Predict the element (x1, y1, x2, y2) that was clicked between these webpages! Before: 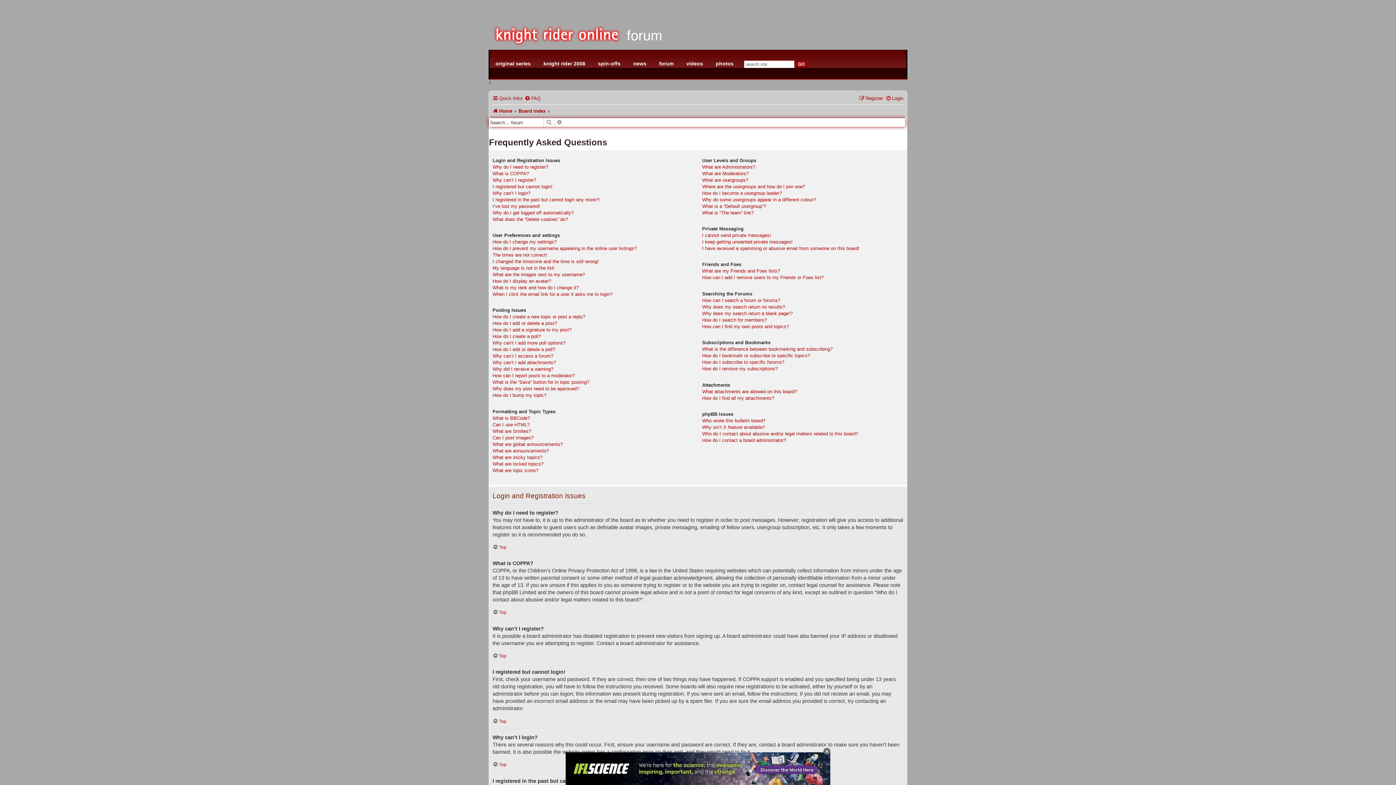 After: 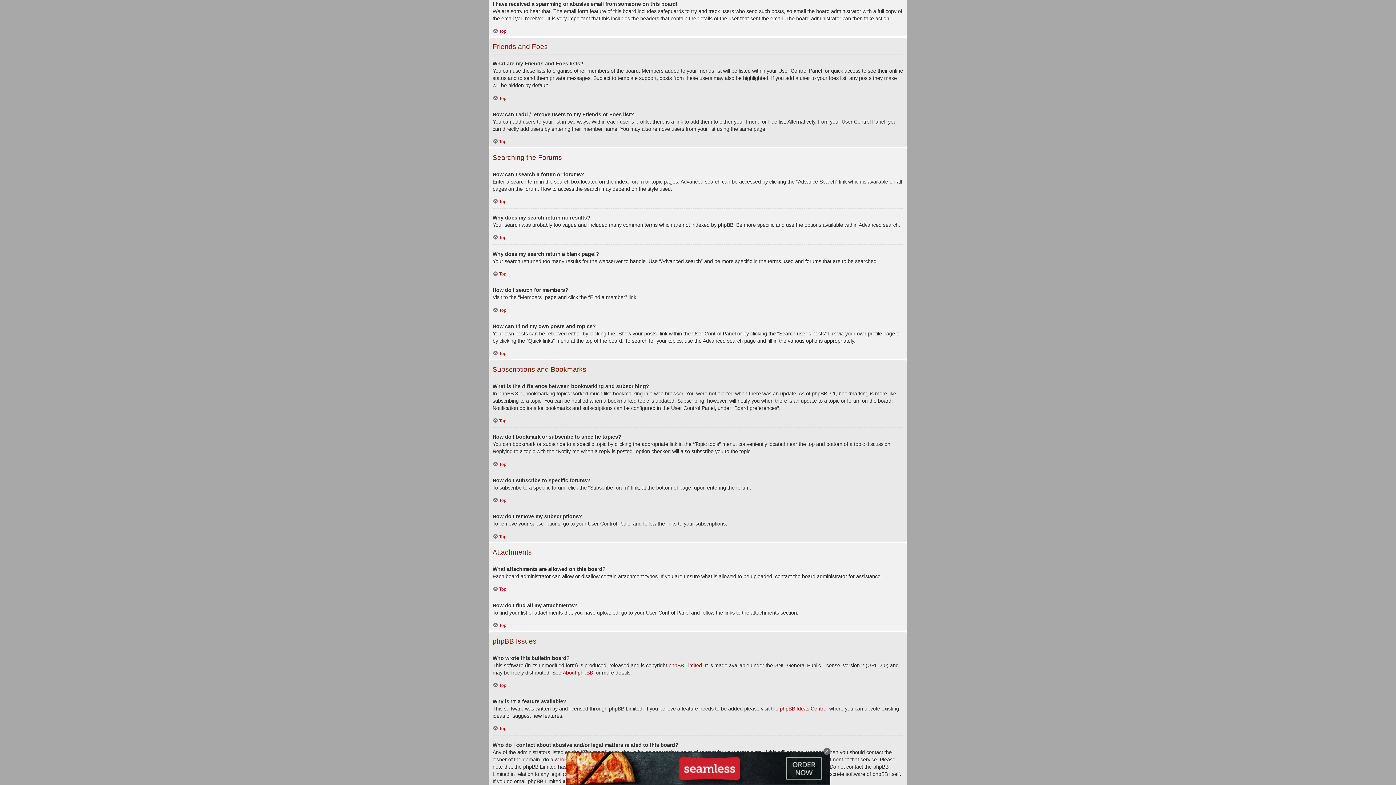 Action: label: I have received a spamming or abusive email from someone on this board! bbox: (702, 245, 859, 251)